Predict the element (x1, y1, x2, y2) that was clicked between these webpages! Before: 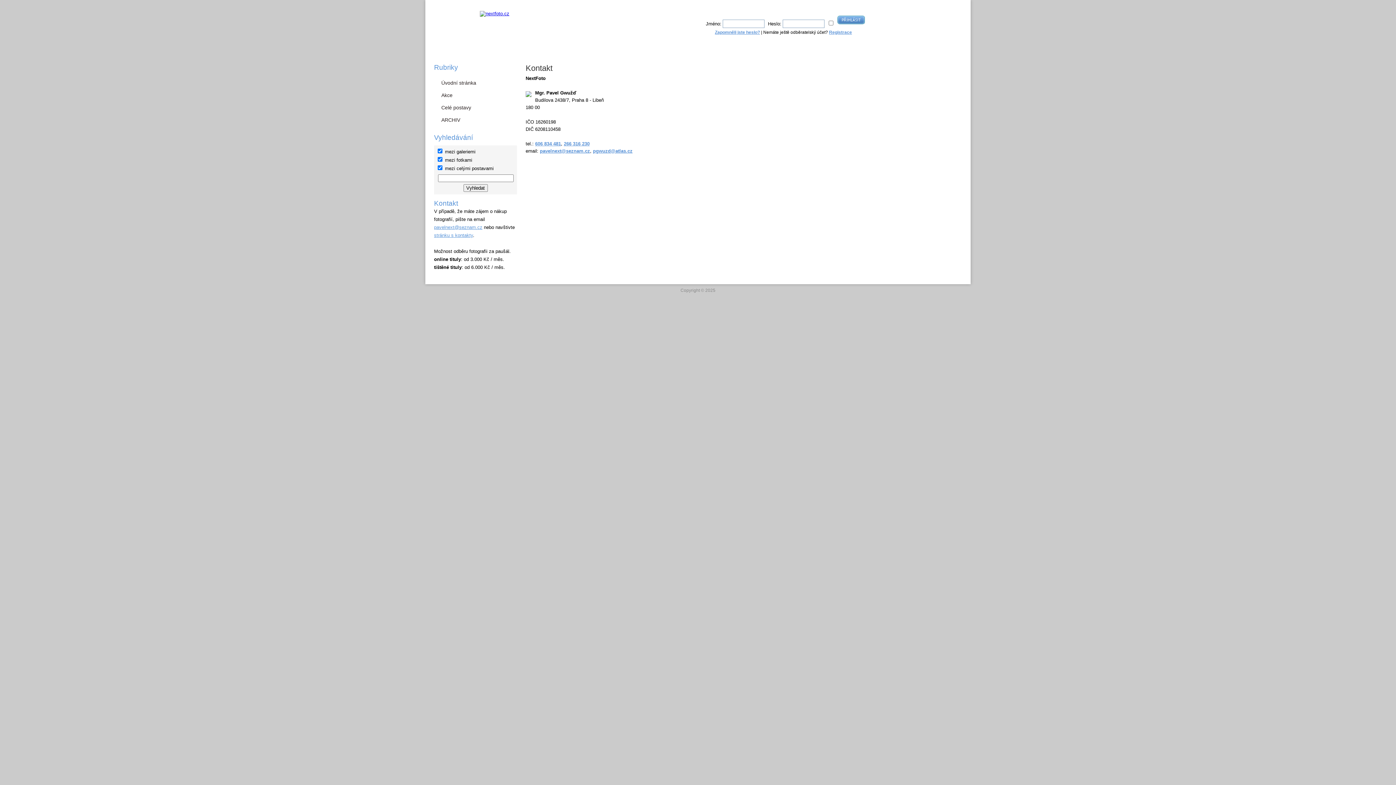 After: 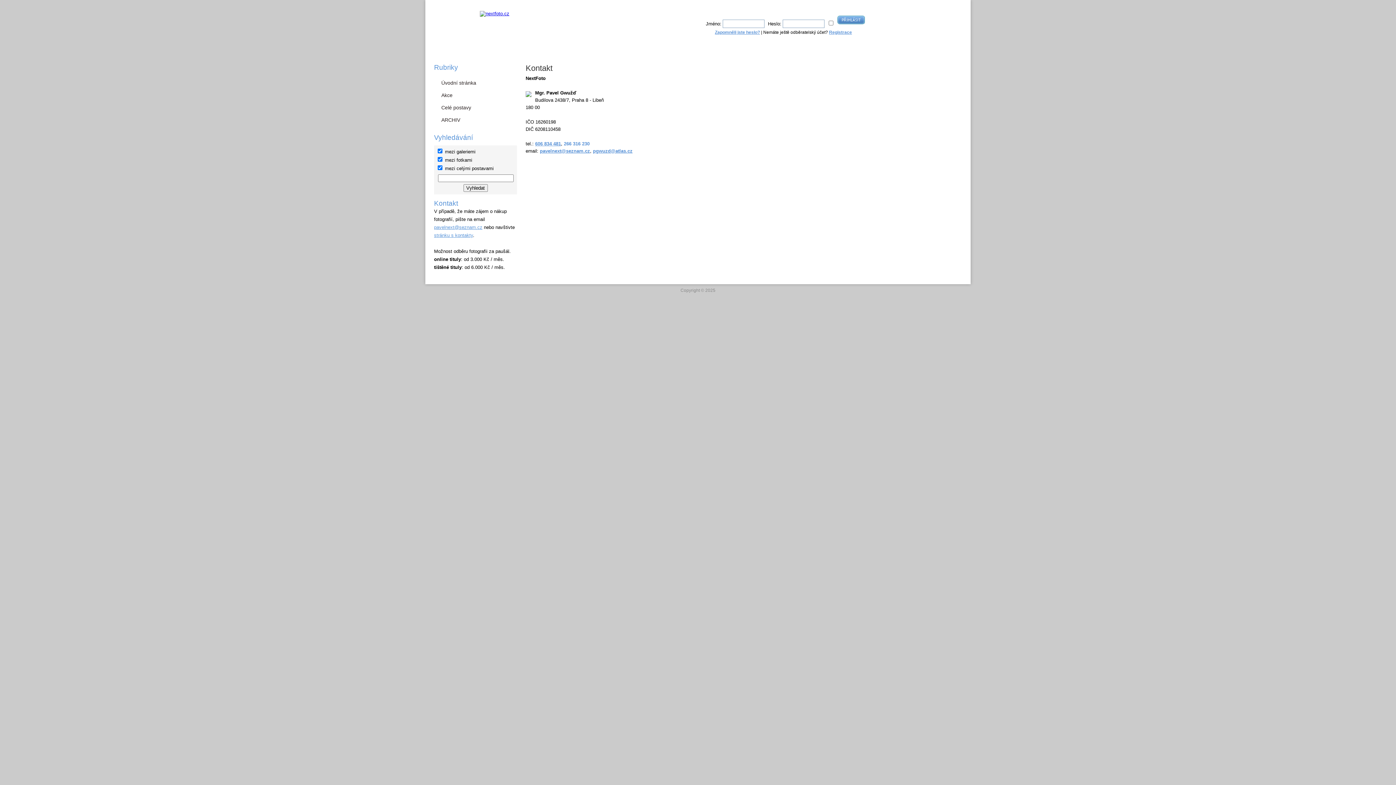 Action: bbox: (564, 141, 589, 146) label: 266 316 230